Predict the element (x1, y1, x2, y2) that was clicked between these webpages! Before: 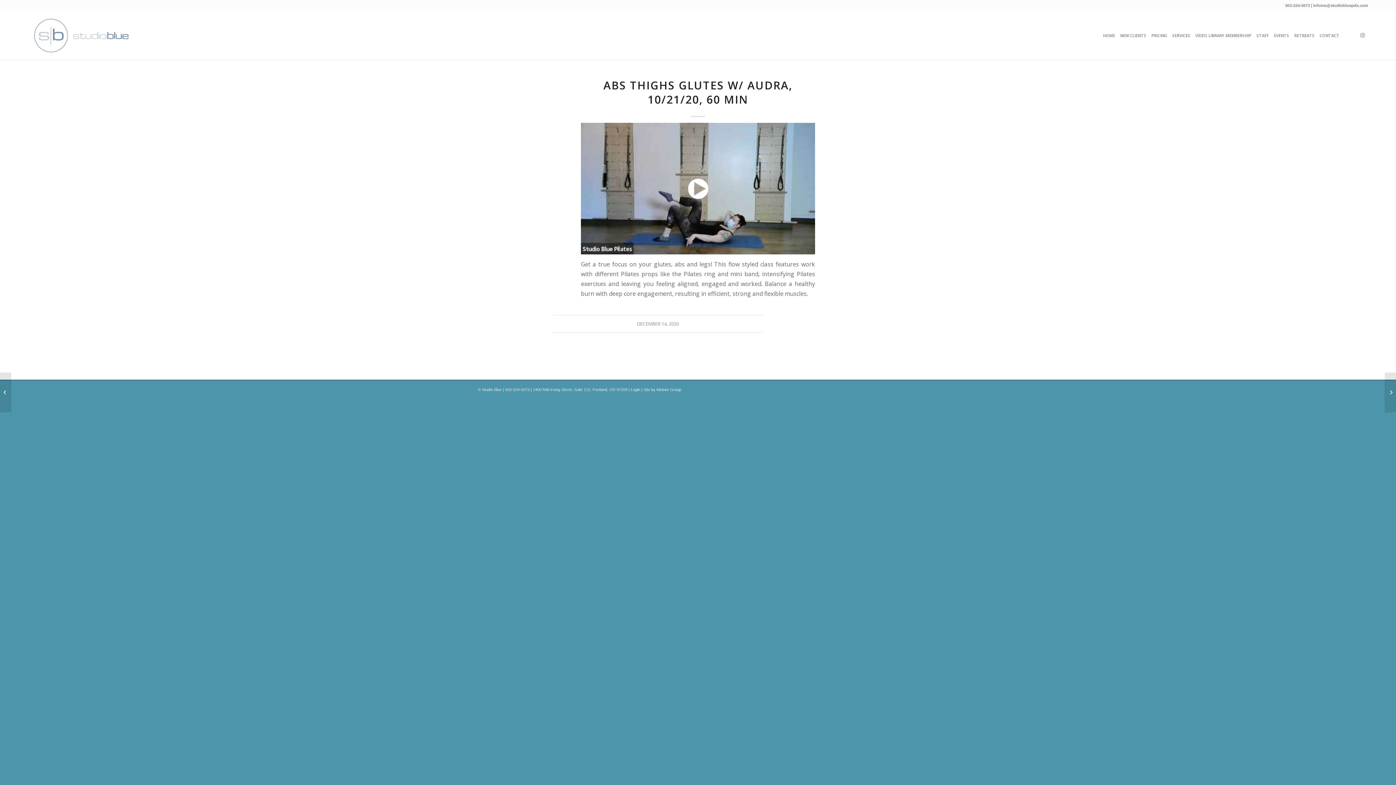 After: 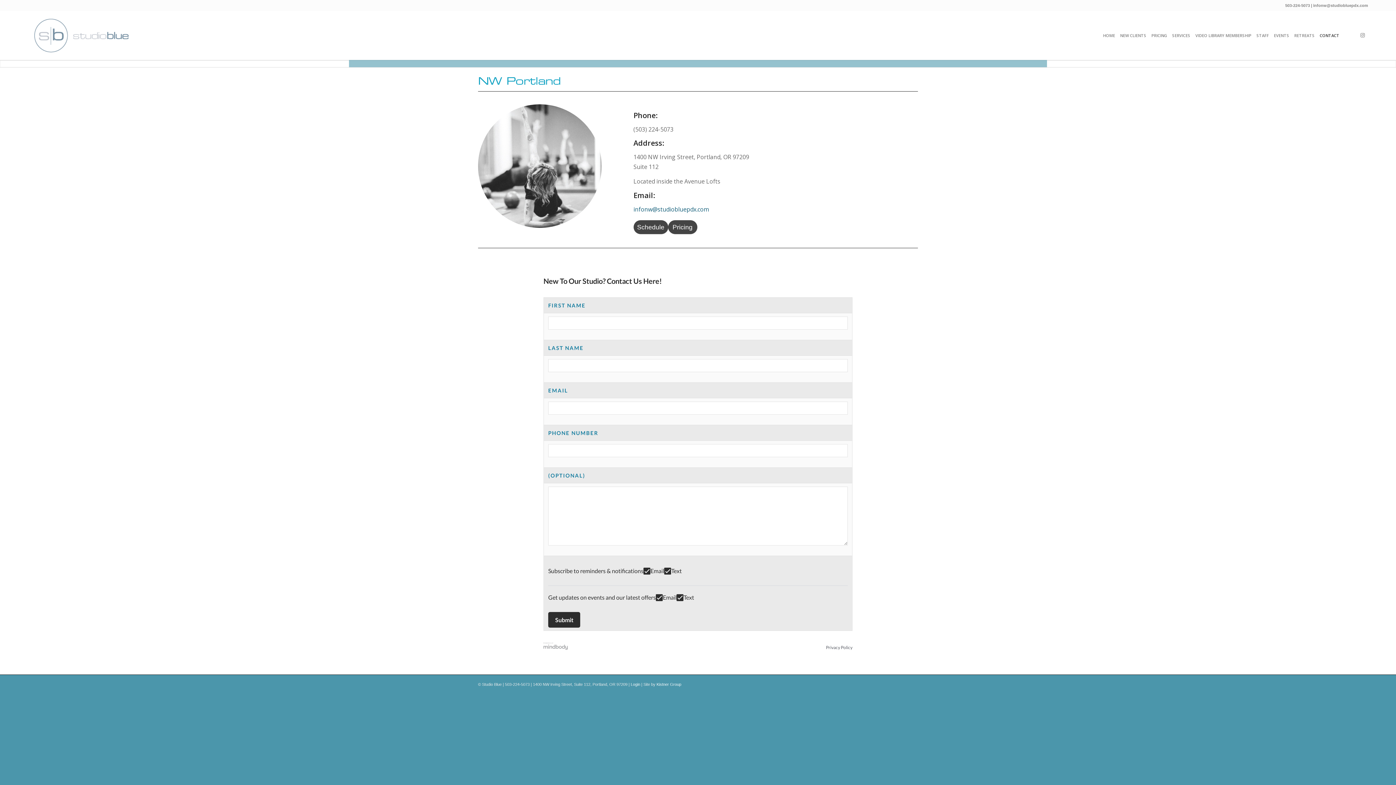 Action: bbox: (1317, 10, 1342, 60) label: CONTACT